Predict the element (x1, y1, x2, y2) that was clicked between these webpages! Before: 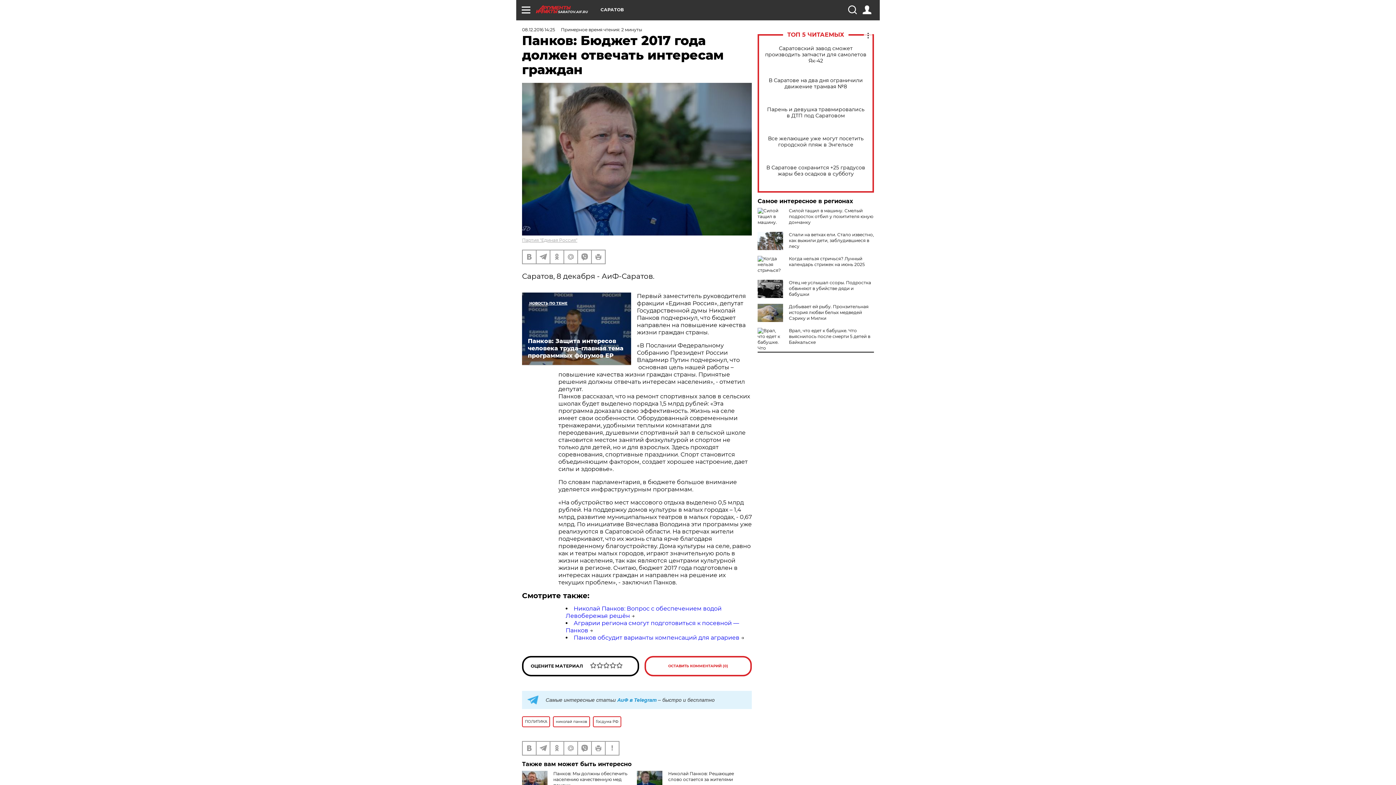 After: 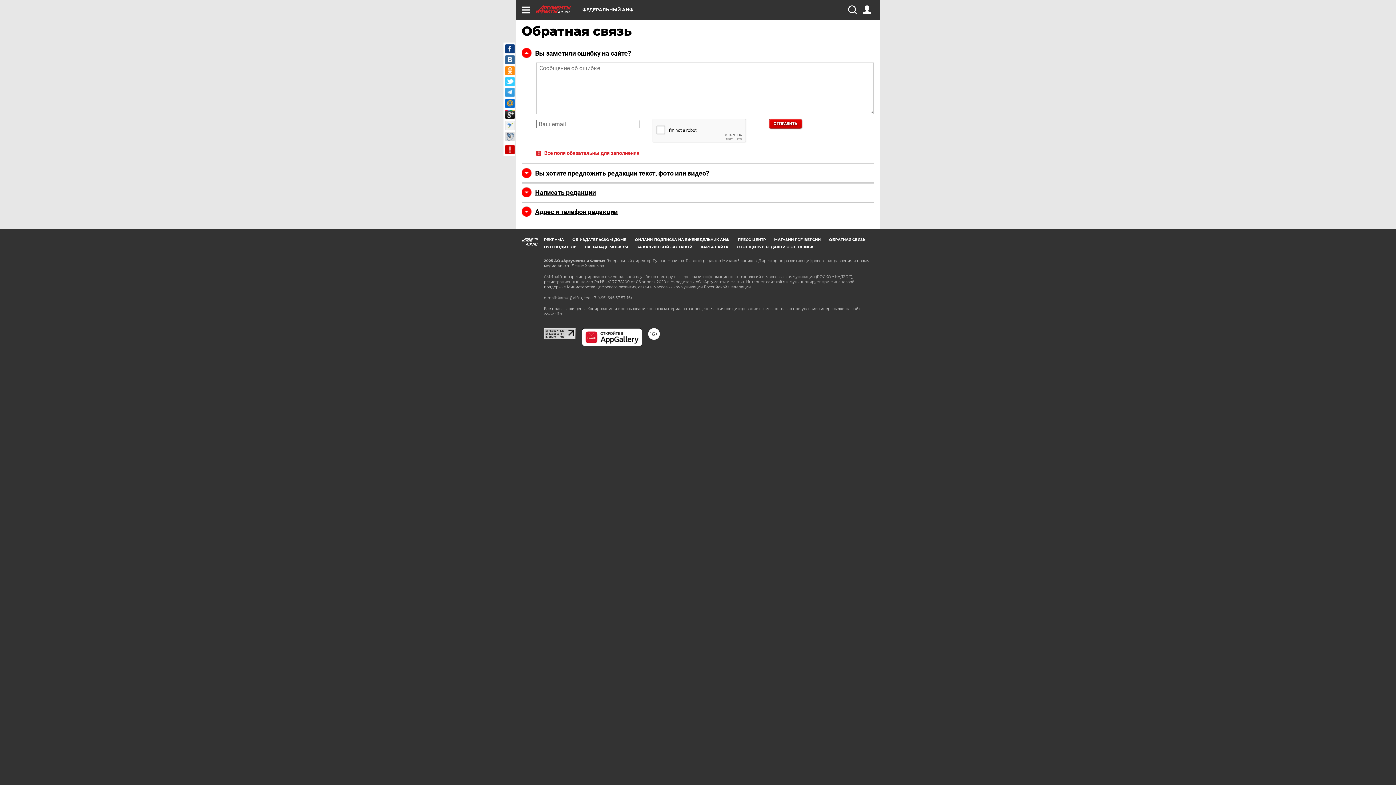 Action: bbox: (605, 742, 618, 755)